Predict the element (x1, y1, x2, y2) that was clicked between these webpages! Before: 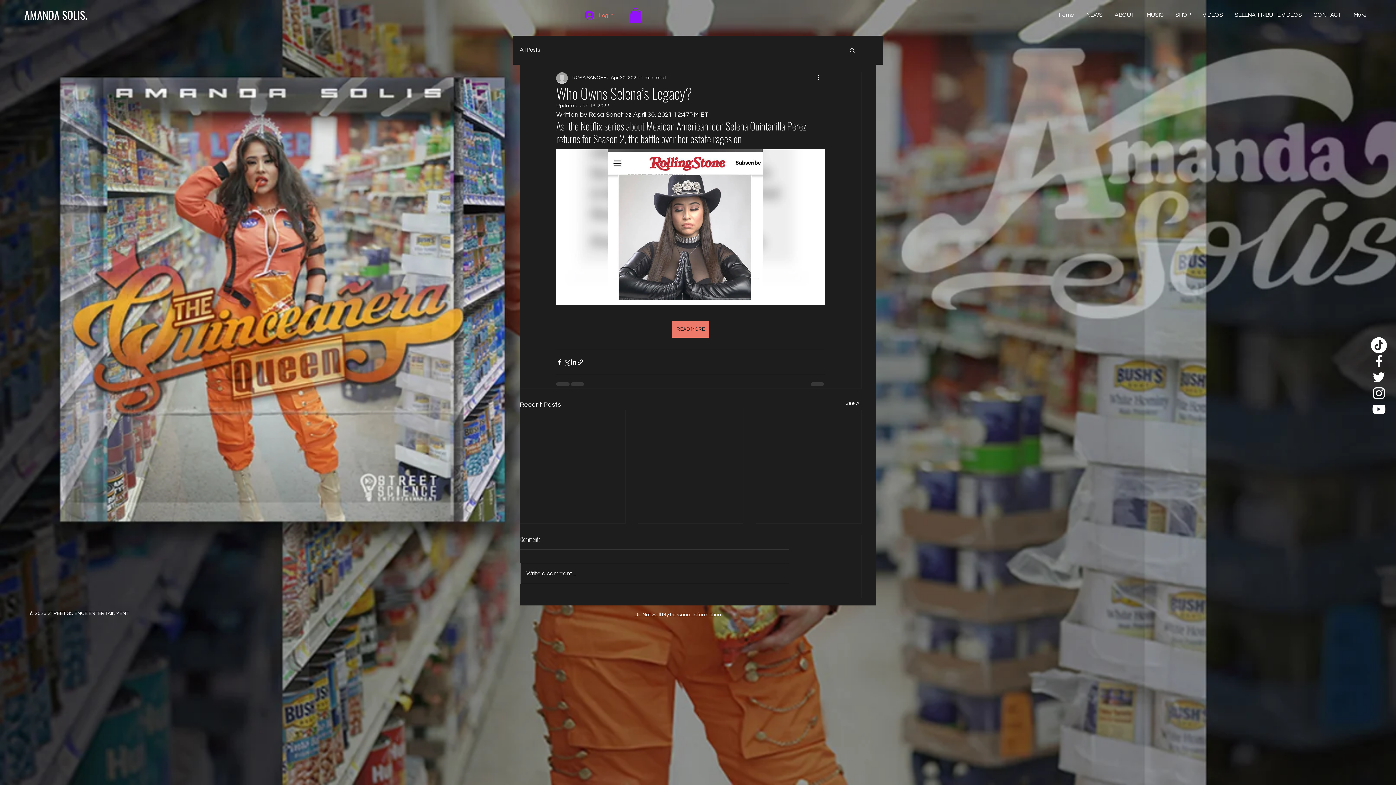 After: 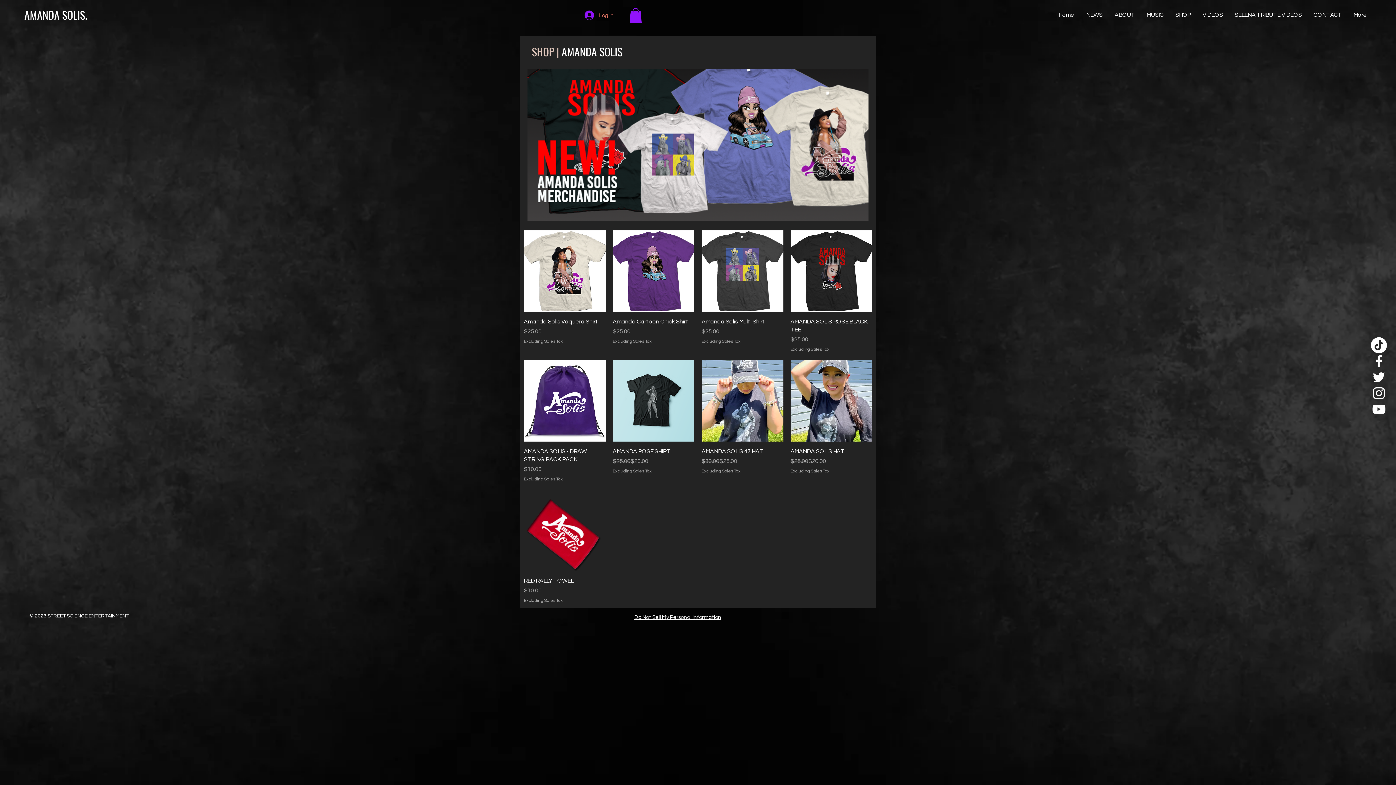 Action: bbox: (1169, 5, 1196, 24) label: SHOP